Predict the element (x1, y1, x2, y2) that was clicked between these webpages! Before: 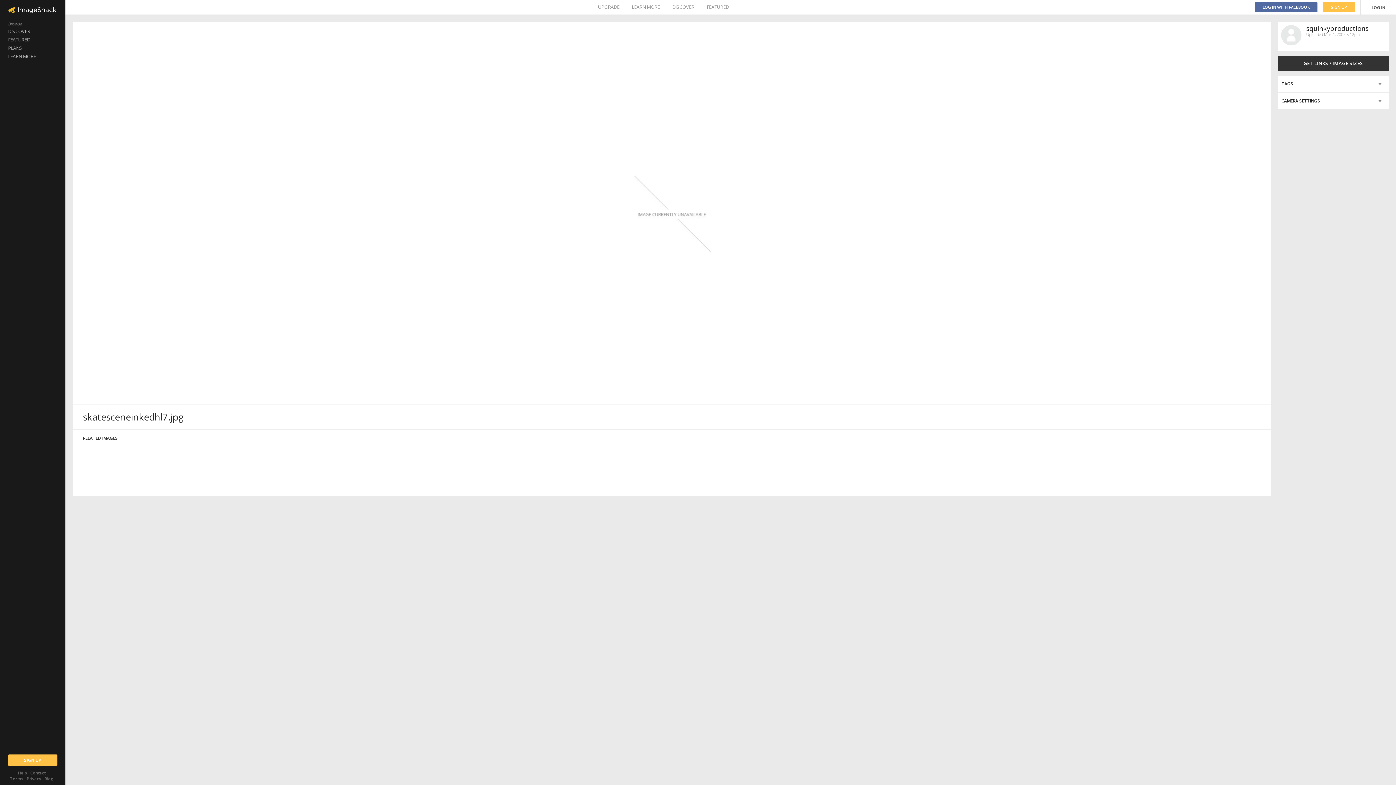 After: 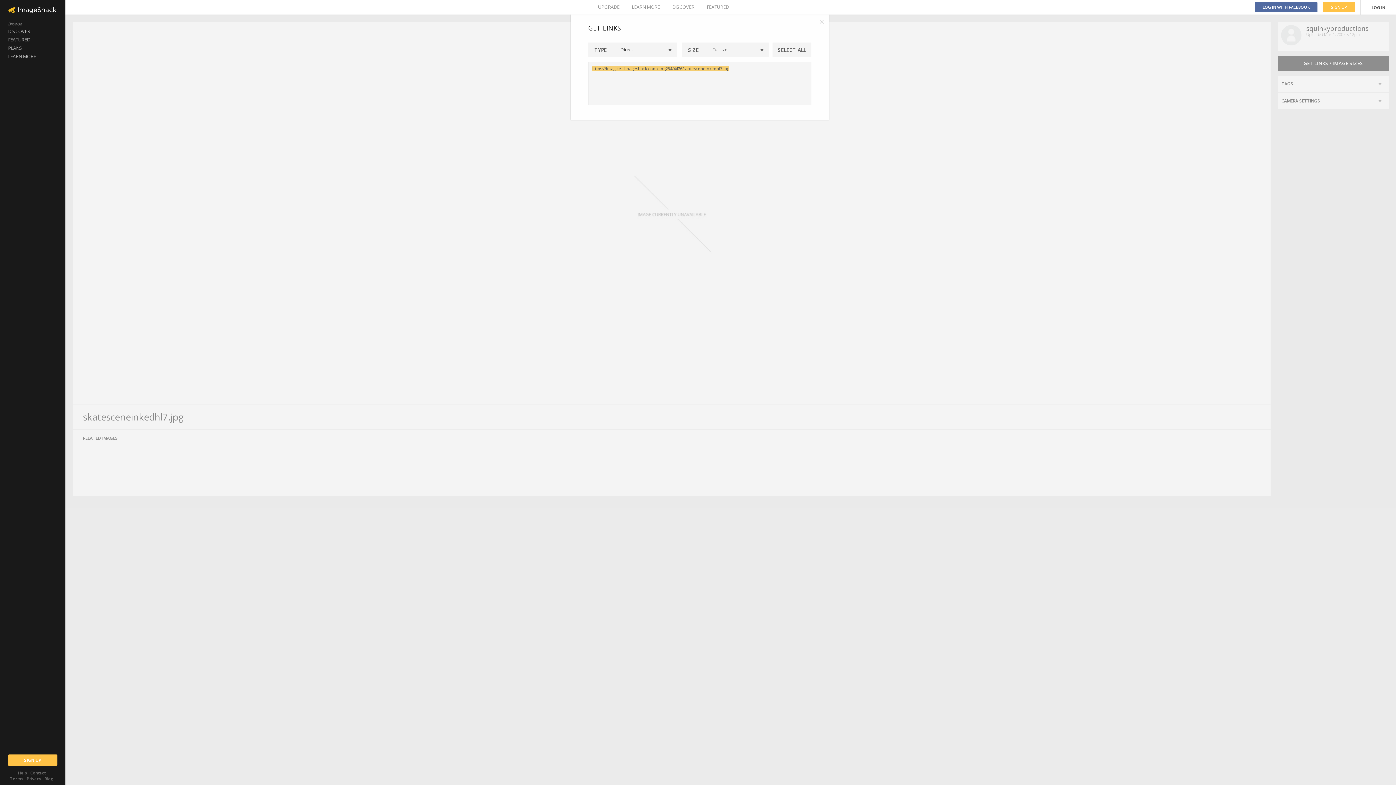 Action: label: GET LINKS / IMAGE SIZES bbox: (1278, 55, 1389, 71)